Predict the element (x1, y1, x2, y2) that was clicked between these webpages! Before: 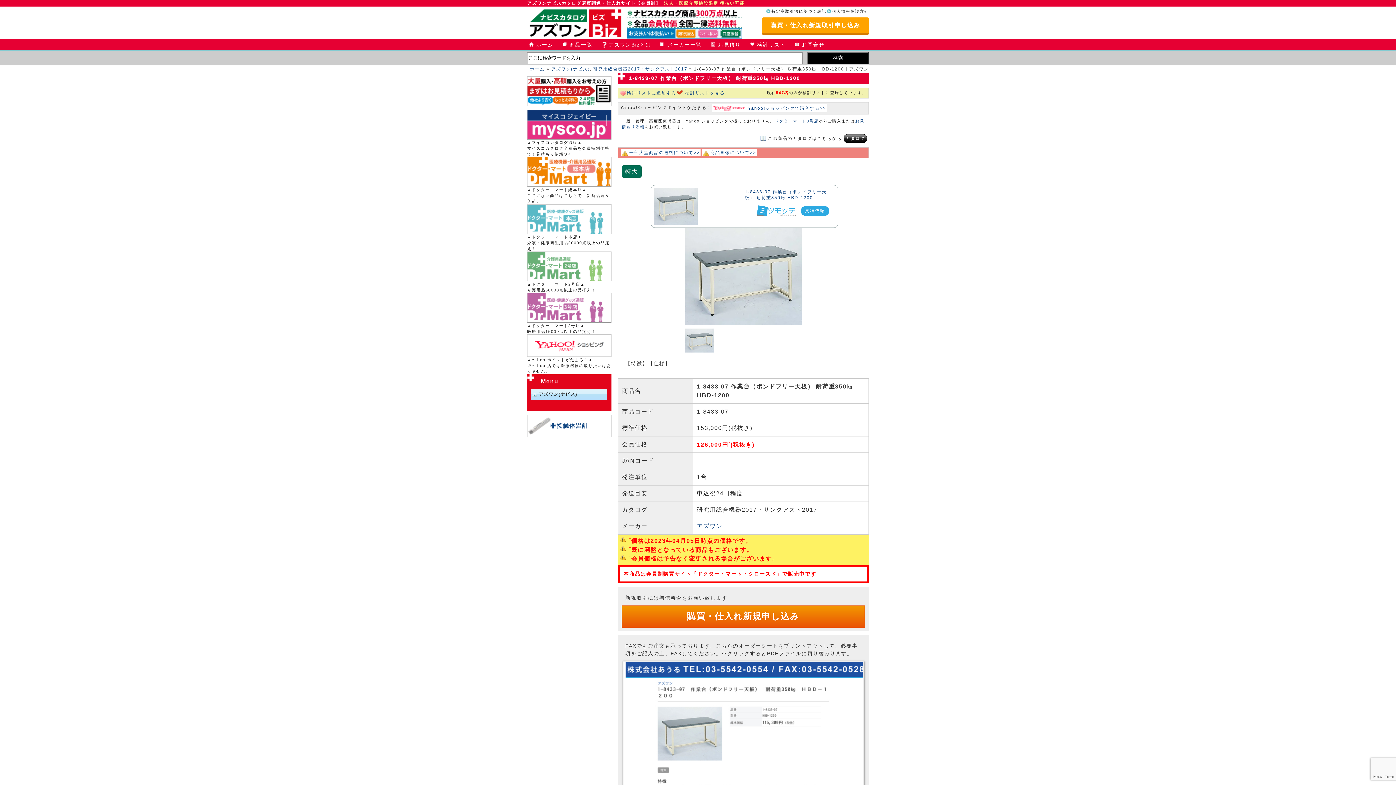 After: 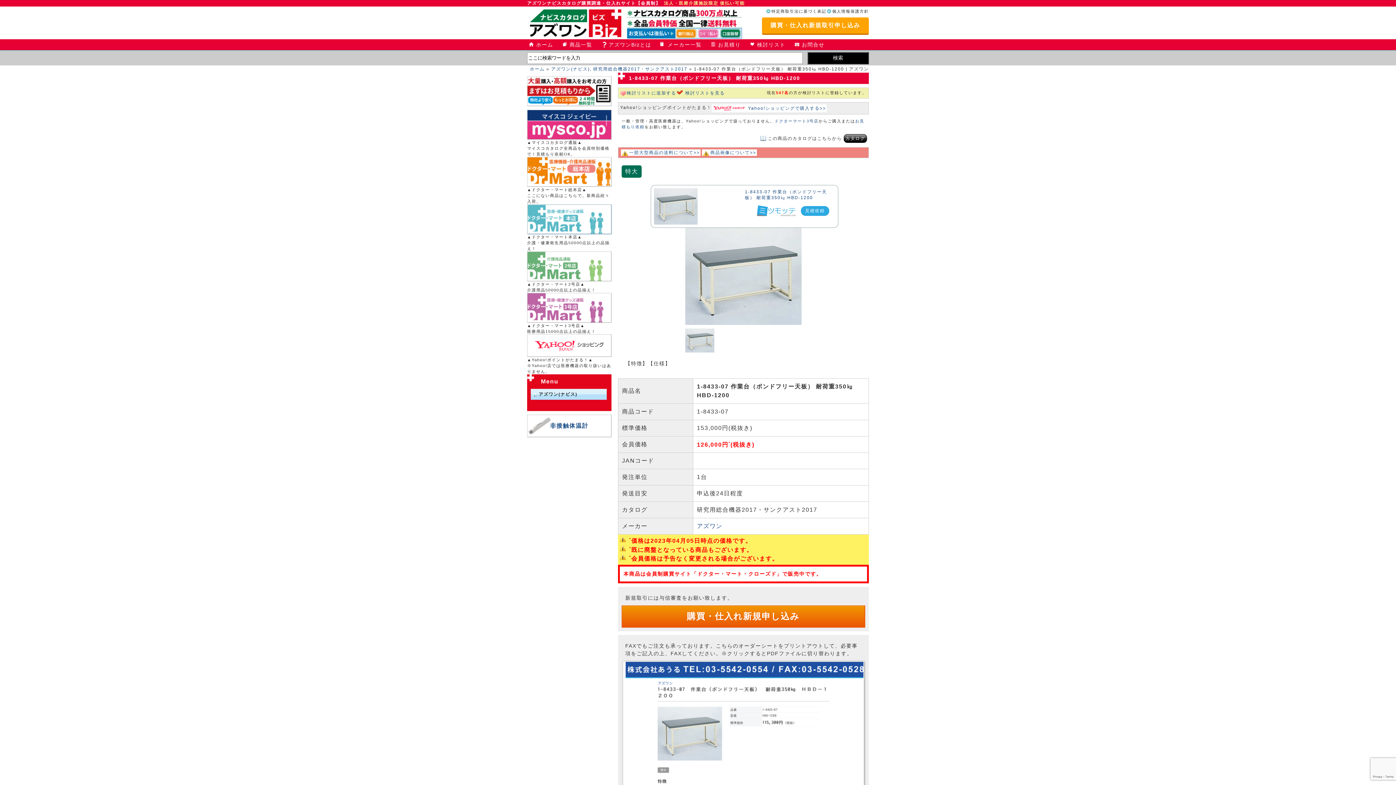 Action: bbox: (527, 204, 611, 233)